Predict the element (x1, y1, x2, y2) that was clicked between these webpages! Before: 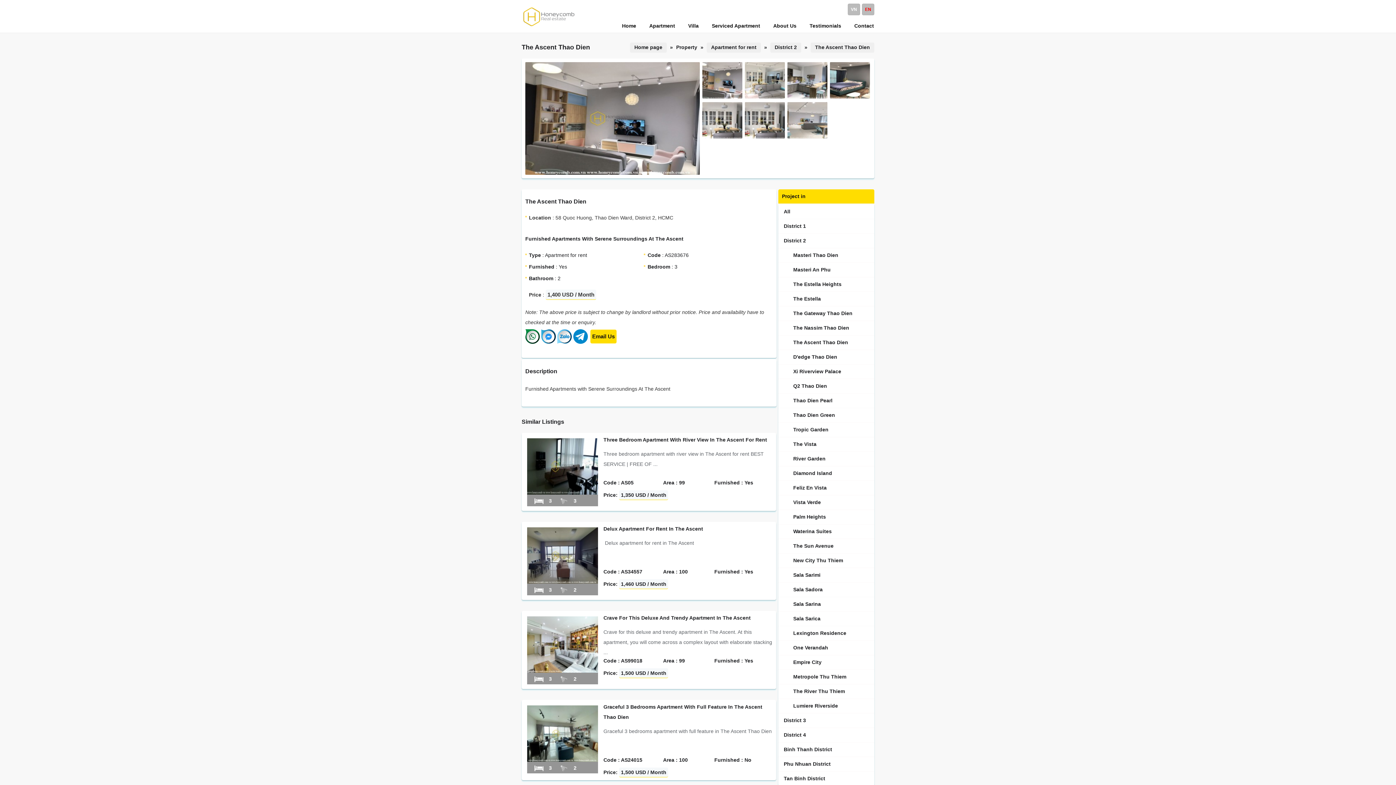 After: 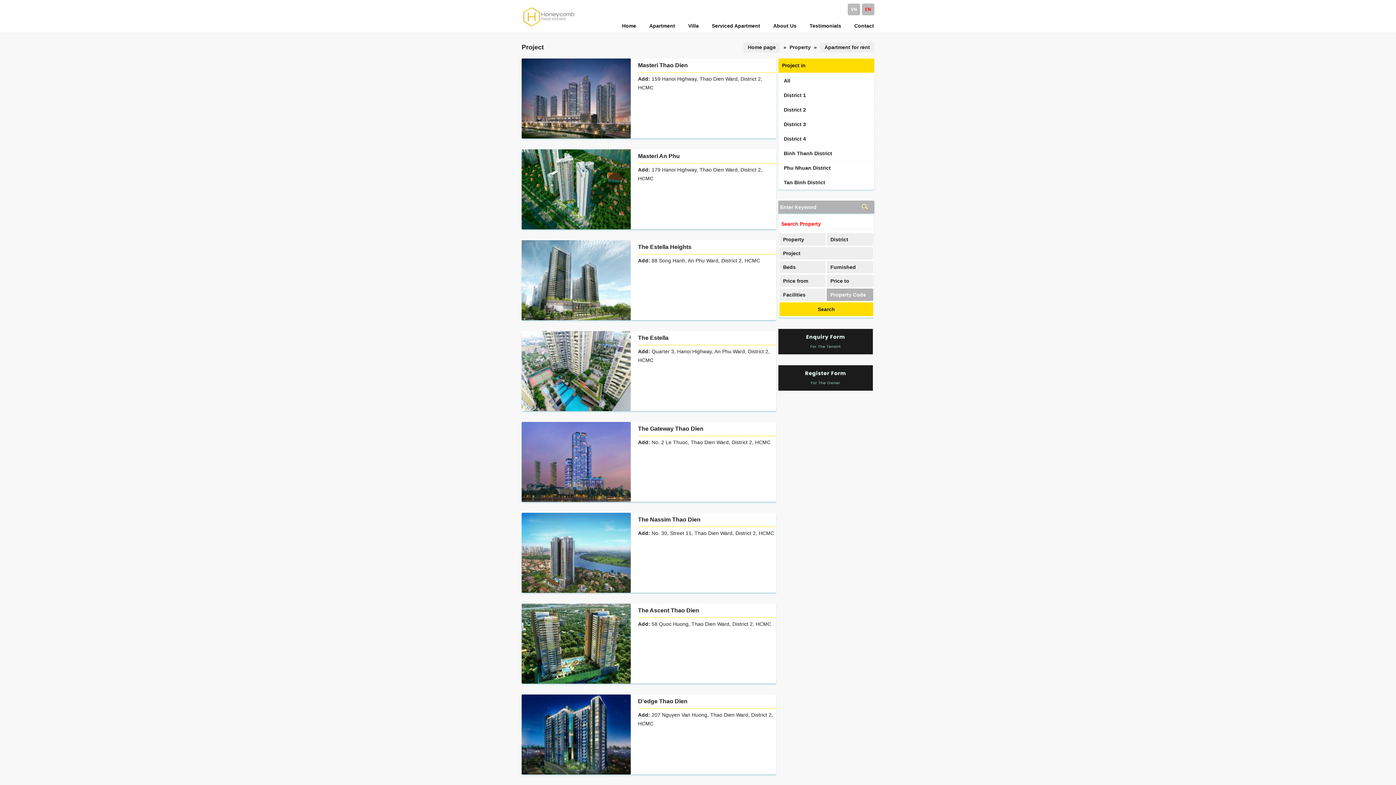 Action: bbox: (780, 206, 872, 217) label: All